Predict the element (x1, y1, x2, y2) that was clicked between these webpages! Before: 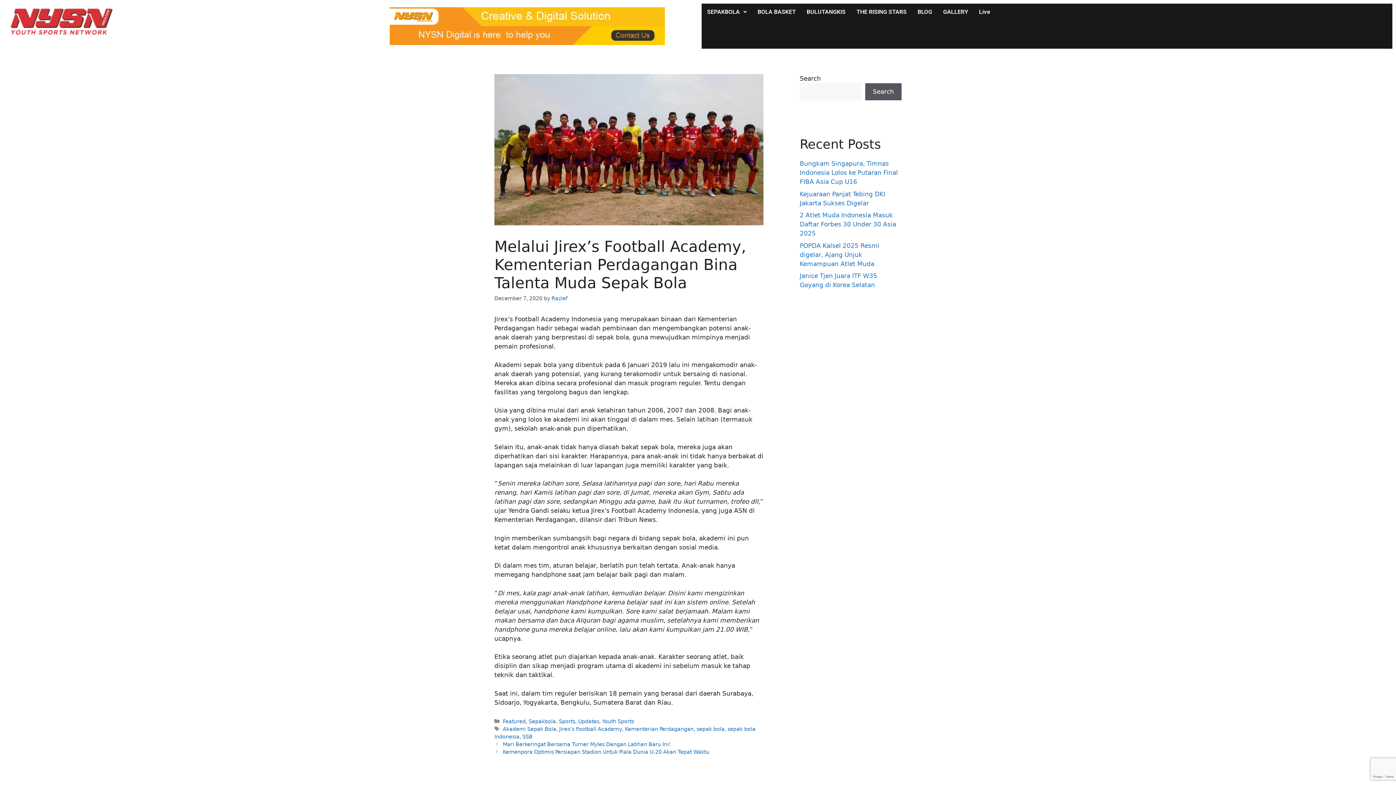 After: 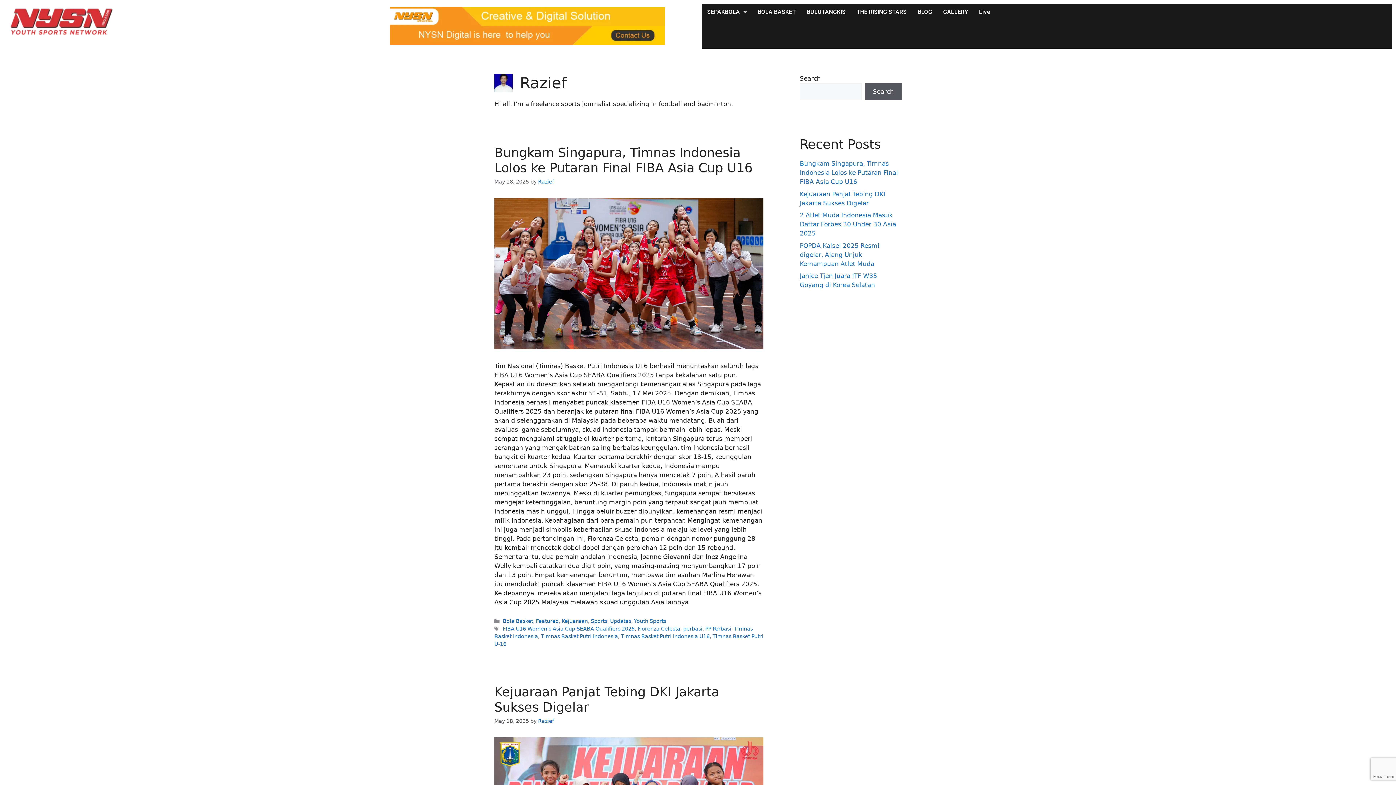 Action: bbox: (551, 295, 567, 301) label: Razief